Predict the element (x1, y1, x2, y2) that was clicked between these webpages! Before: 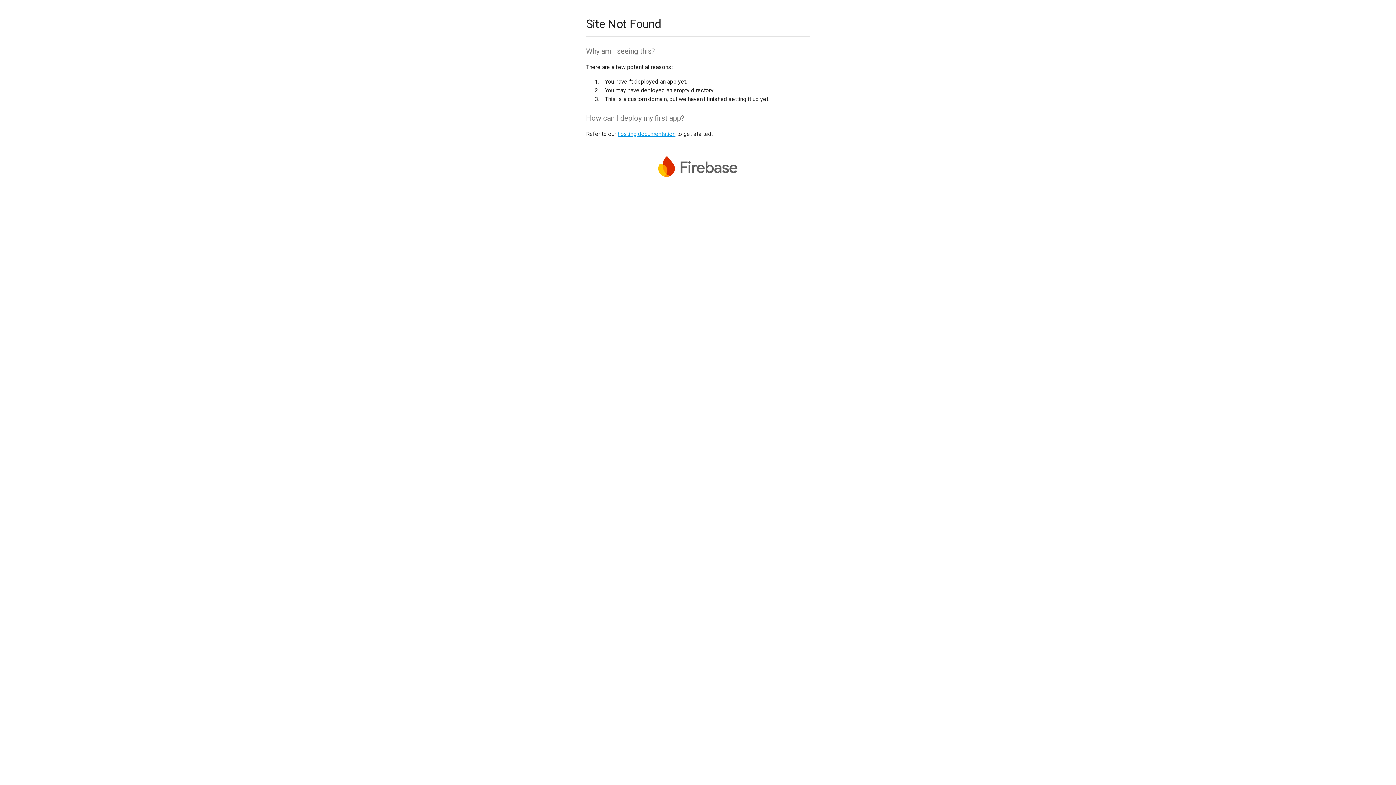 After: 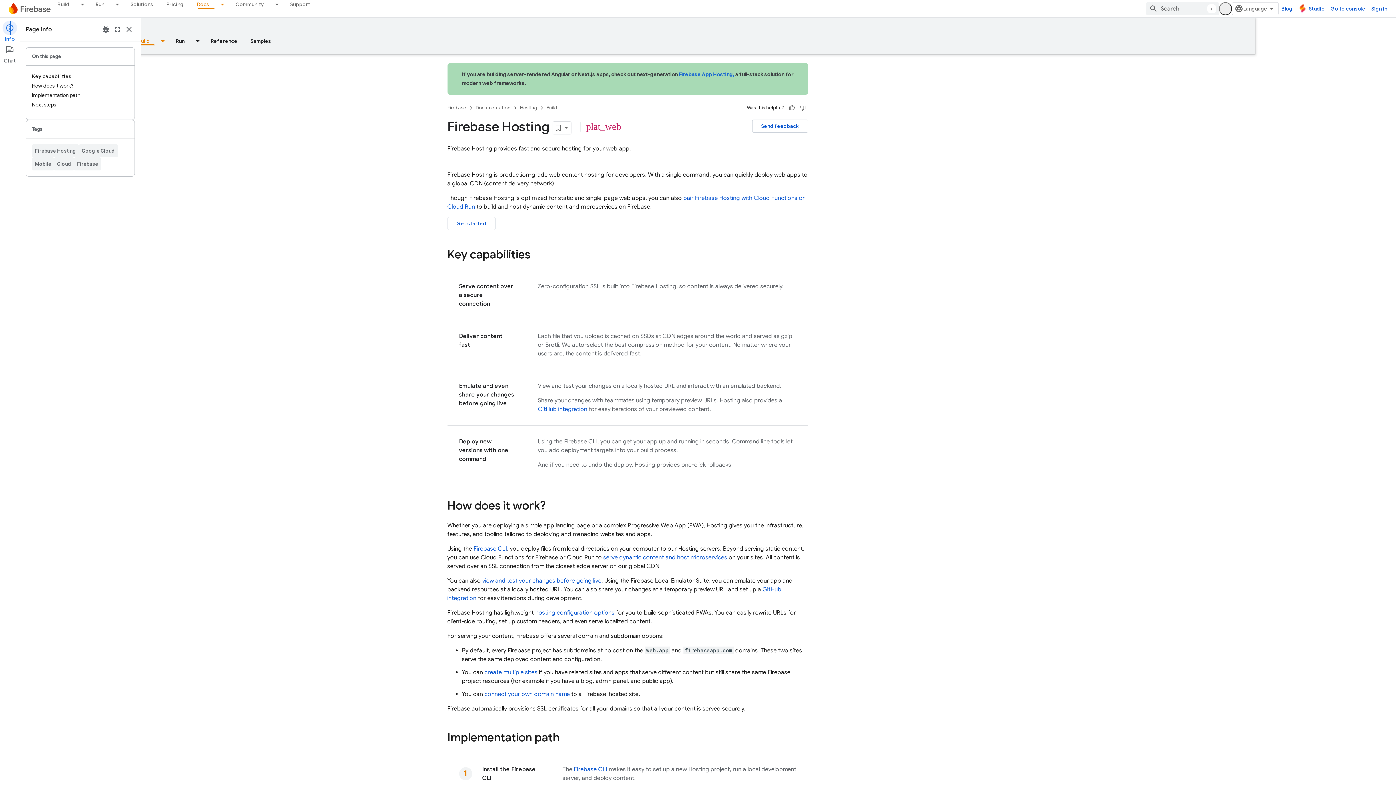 Action: bbox: (617, 130, 675, 137) label: hosting documentation